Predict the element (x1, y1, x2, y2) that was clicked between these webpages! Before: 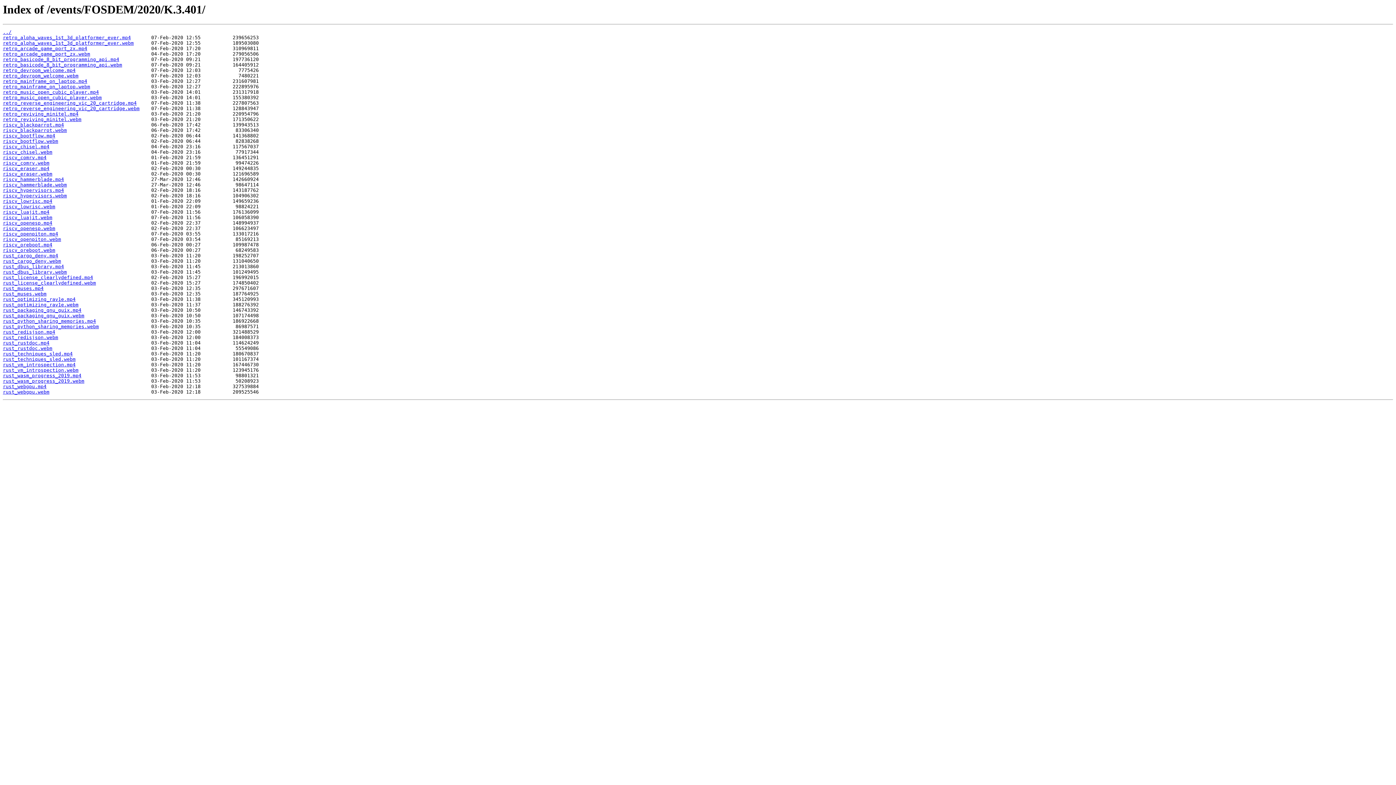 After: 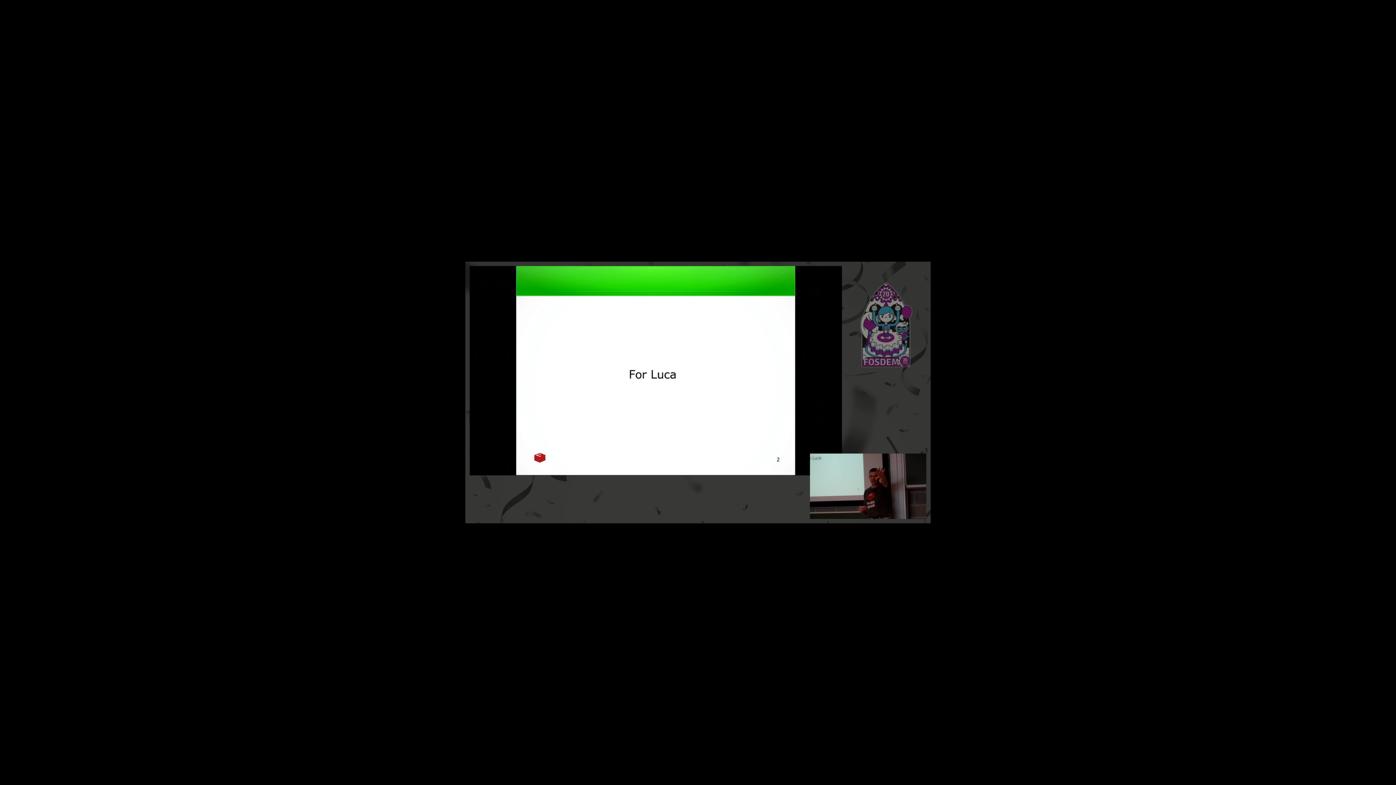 Action: bbox: (2, 335, 58, 340) label: rust_redisjson.webm